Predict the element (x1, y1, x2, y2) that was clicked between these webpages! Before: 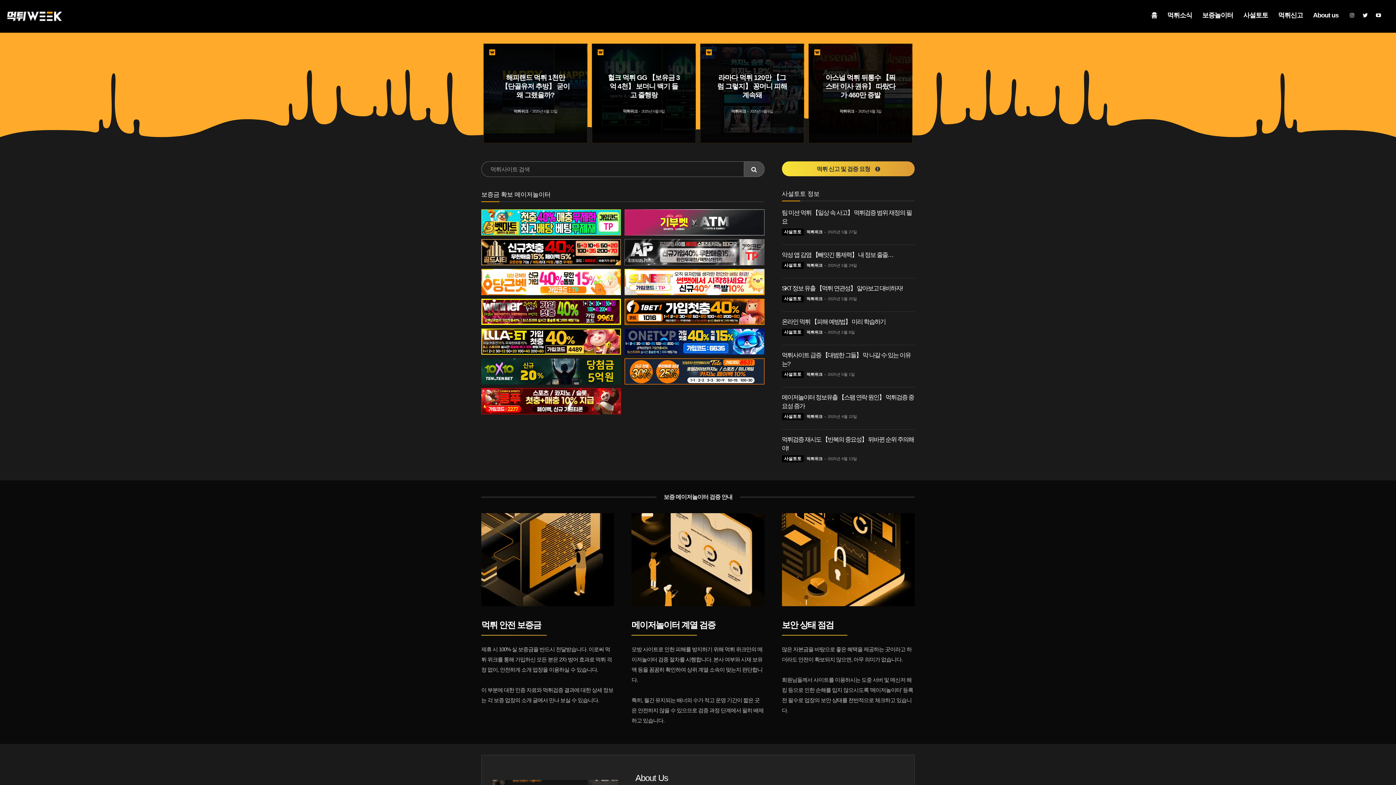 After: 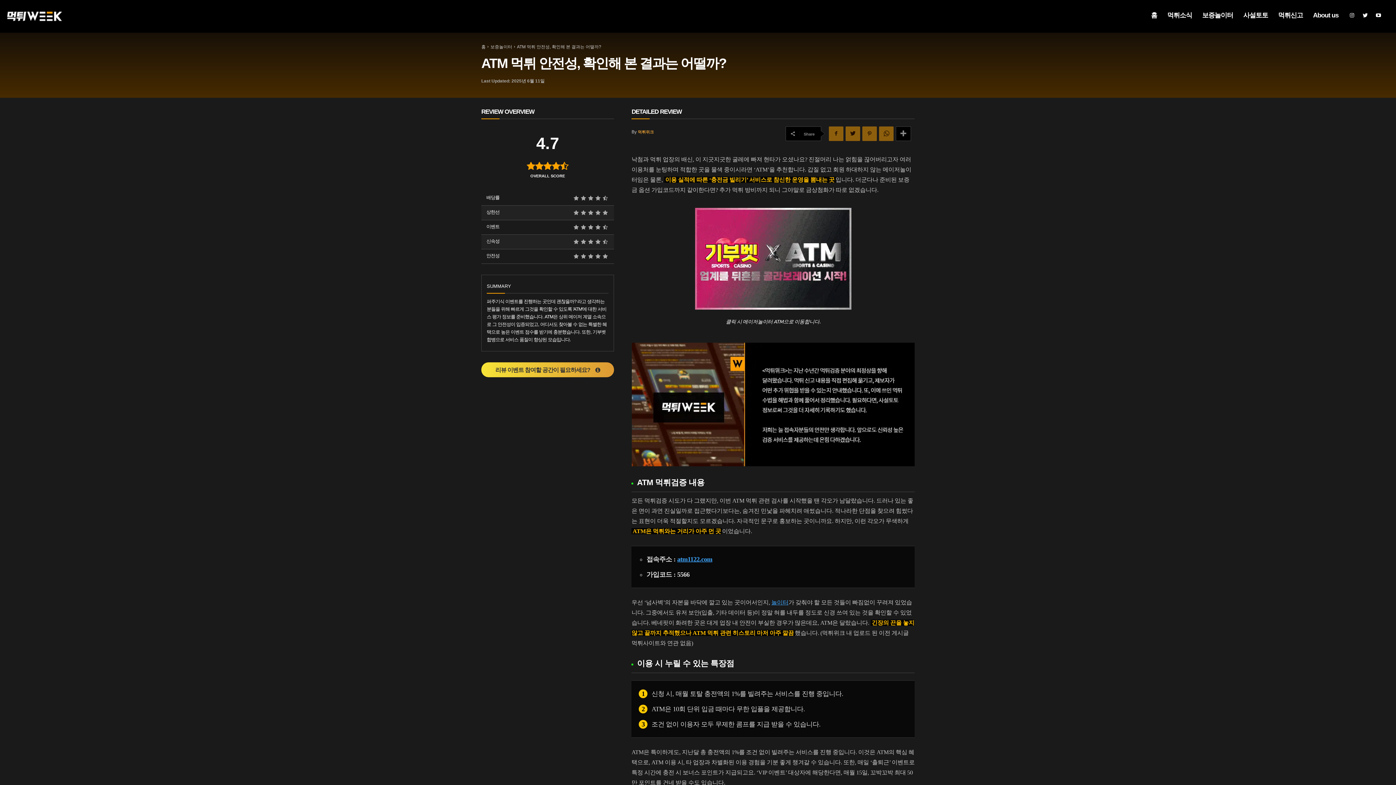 Action: bbox: (624, 209, 764, 235)